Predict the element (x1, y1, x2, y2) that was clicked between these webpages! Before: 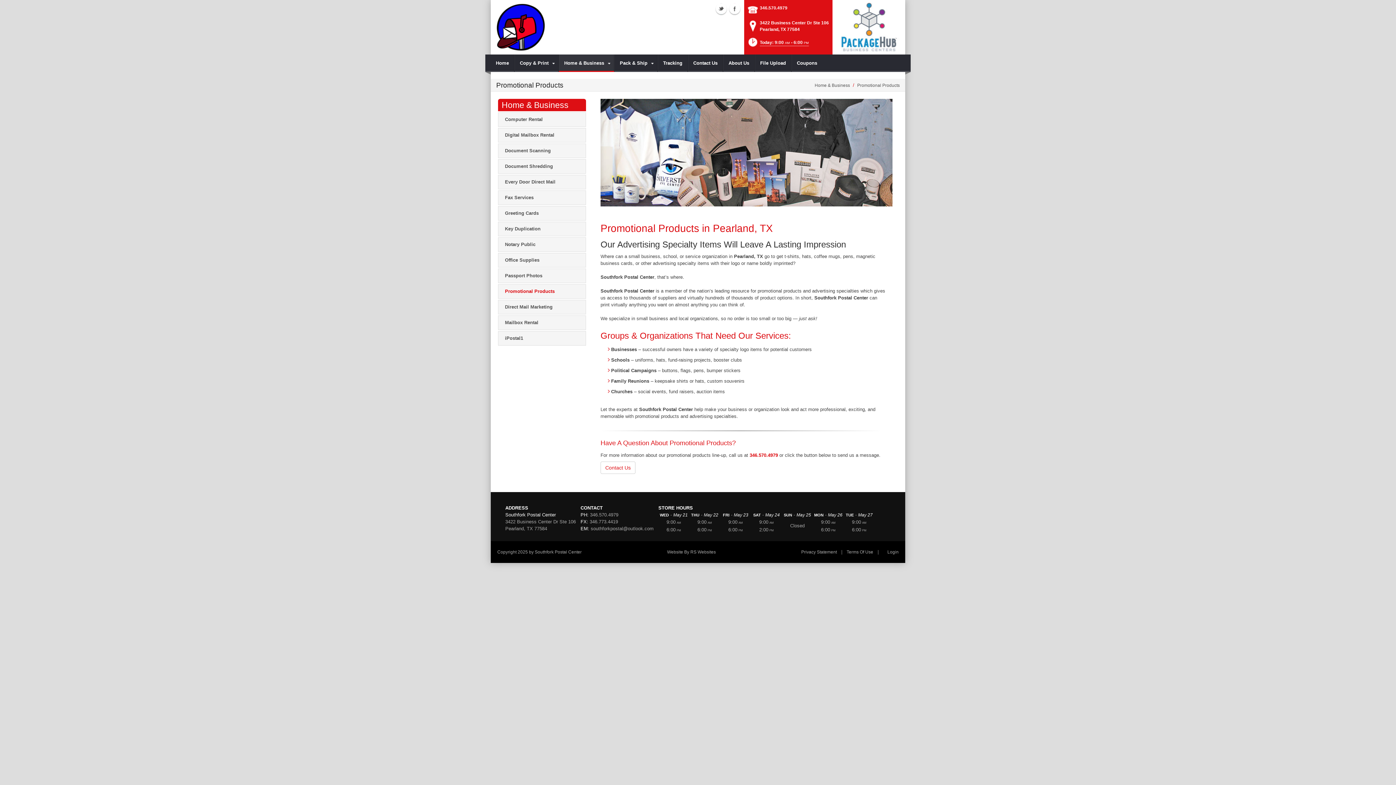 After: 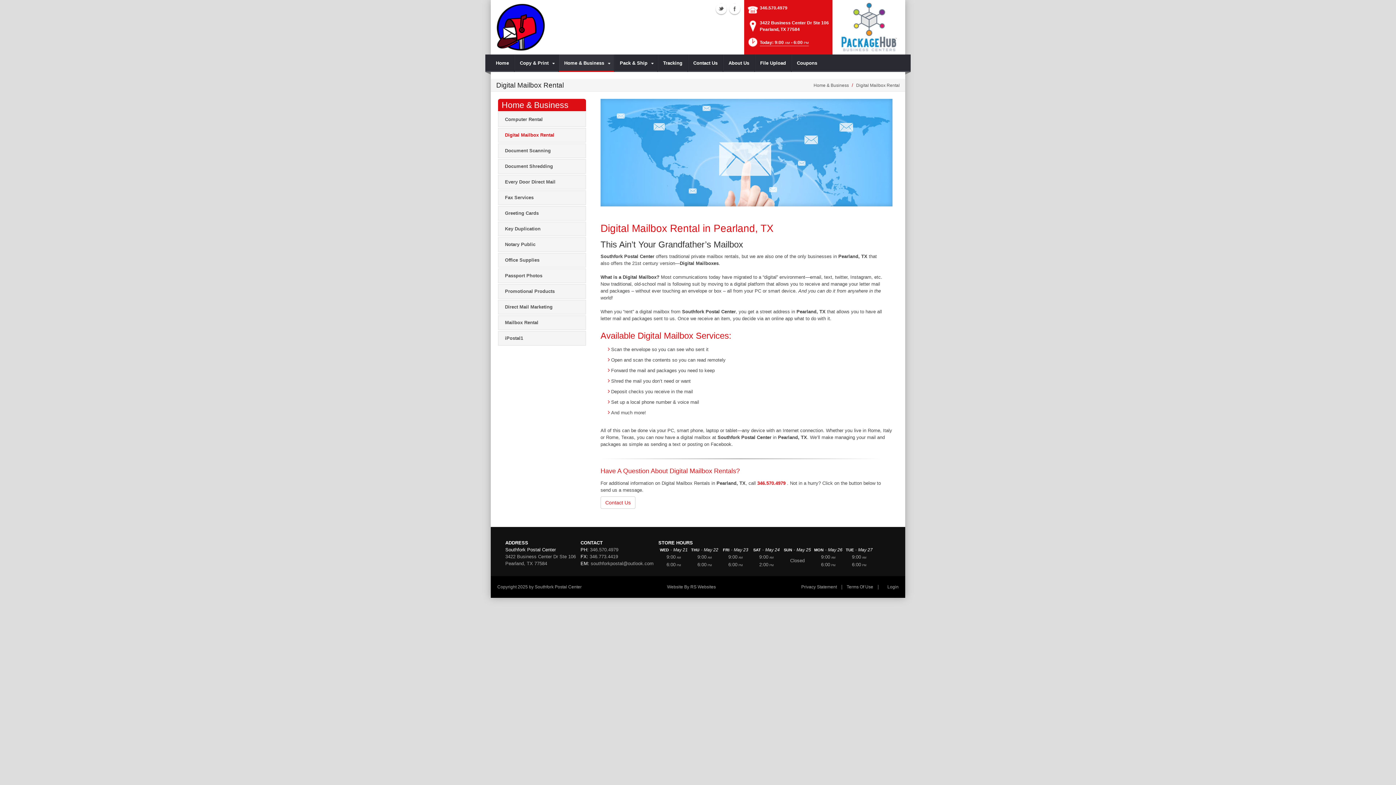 Action: label: Digital Mailbox Rental bbox: (498, 128, 585, 142)